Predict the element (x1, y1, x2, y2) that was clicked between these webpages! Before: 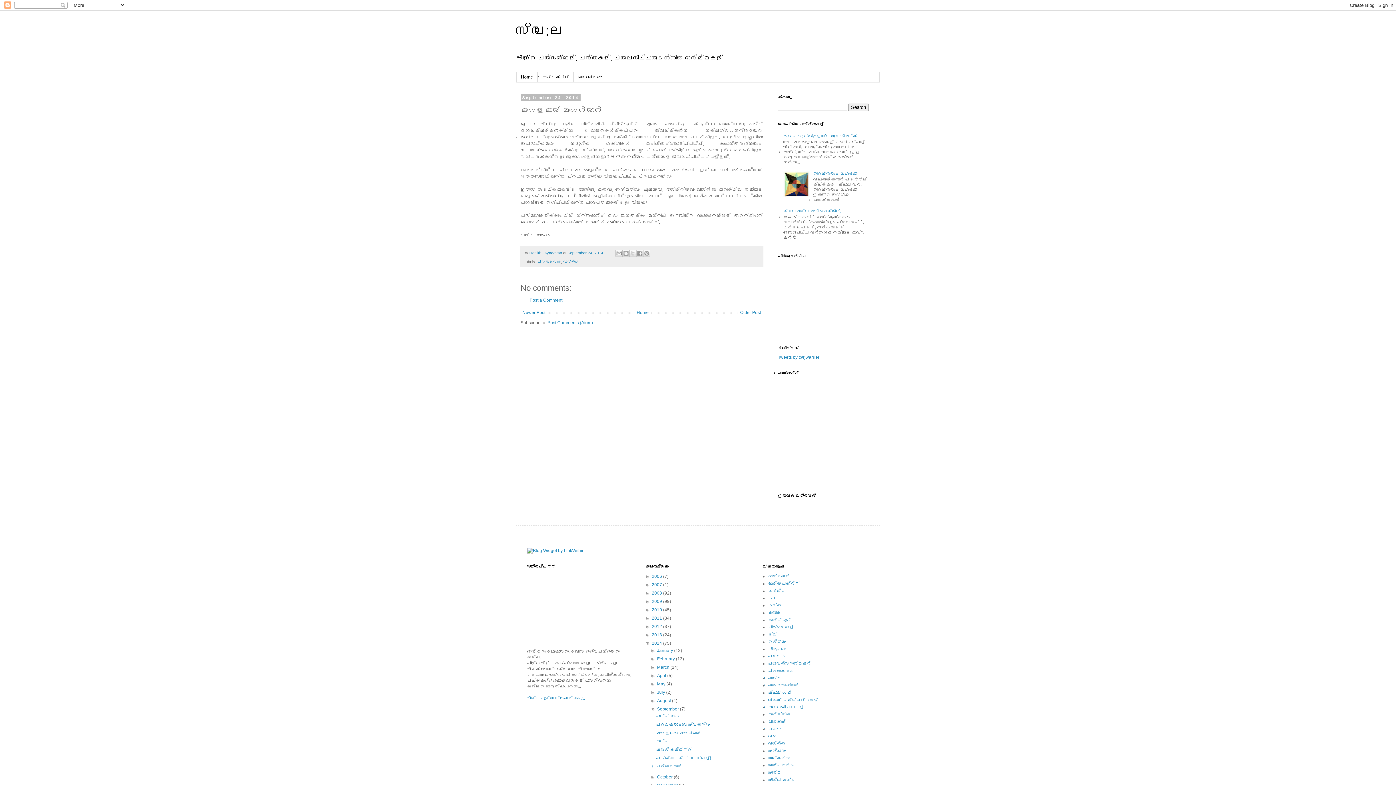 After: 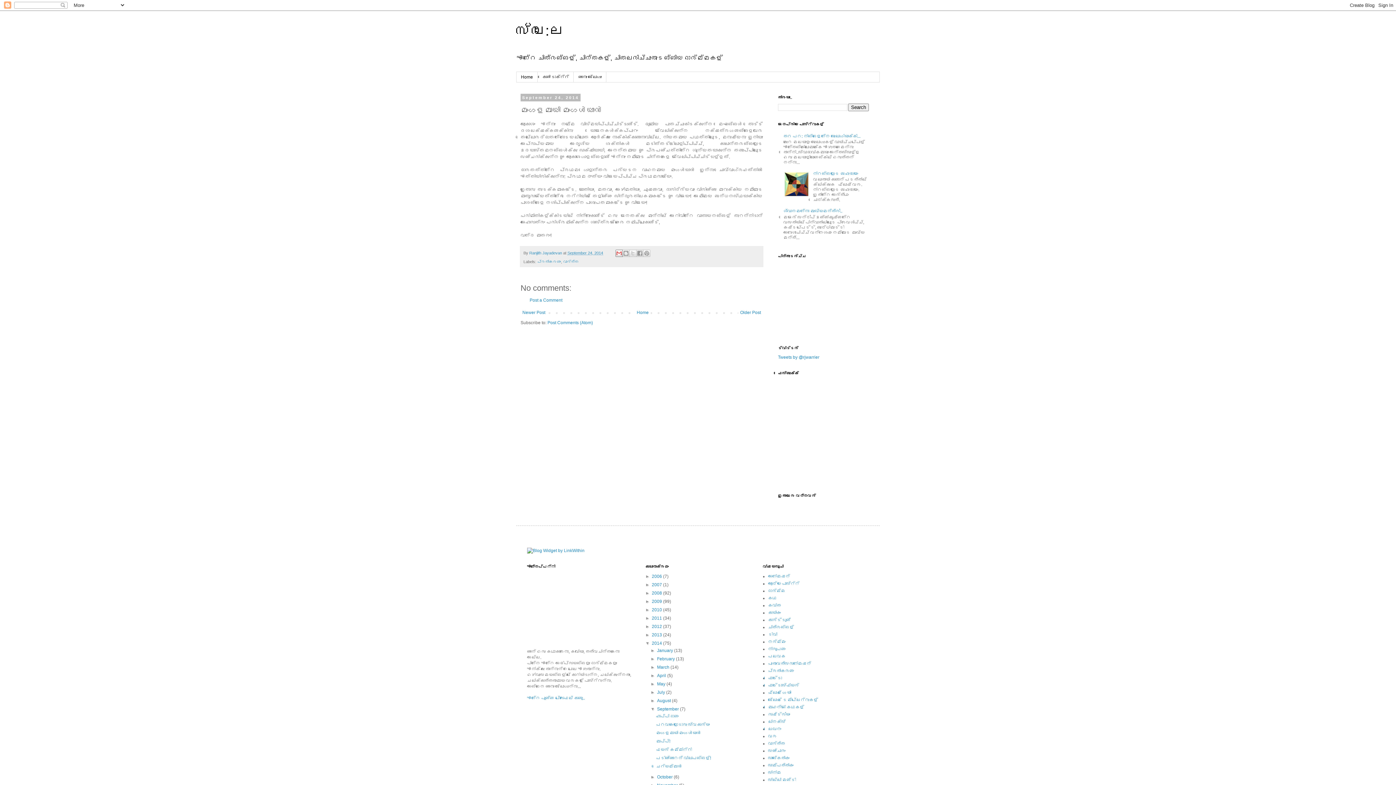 Action: bbox: (615, 249, 623, 257) label: Email This